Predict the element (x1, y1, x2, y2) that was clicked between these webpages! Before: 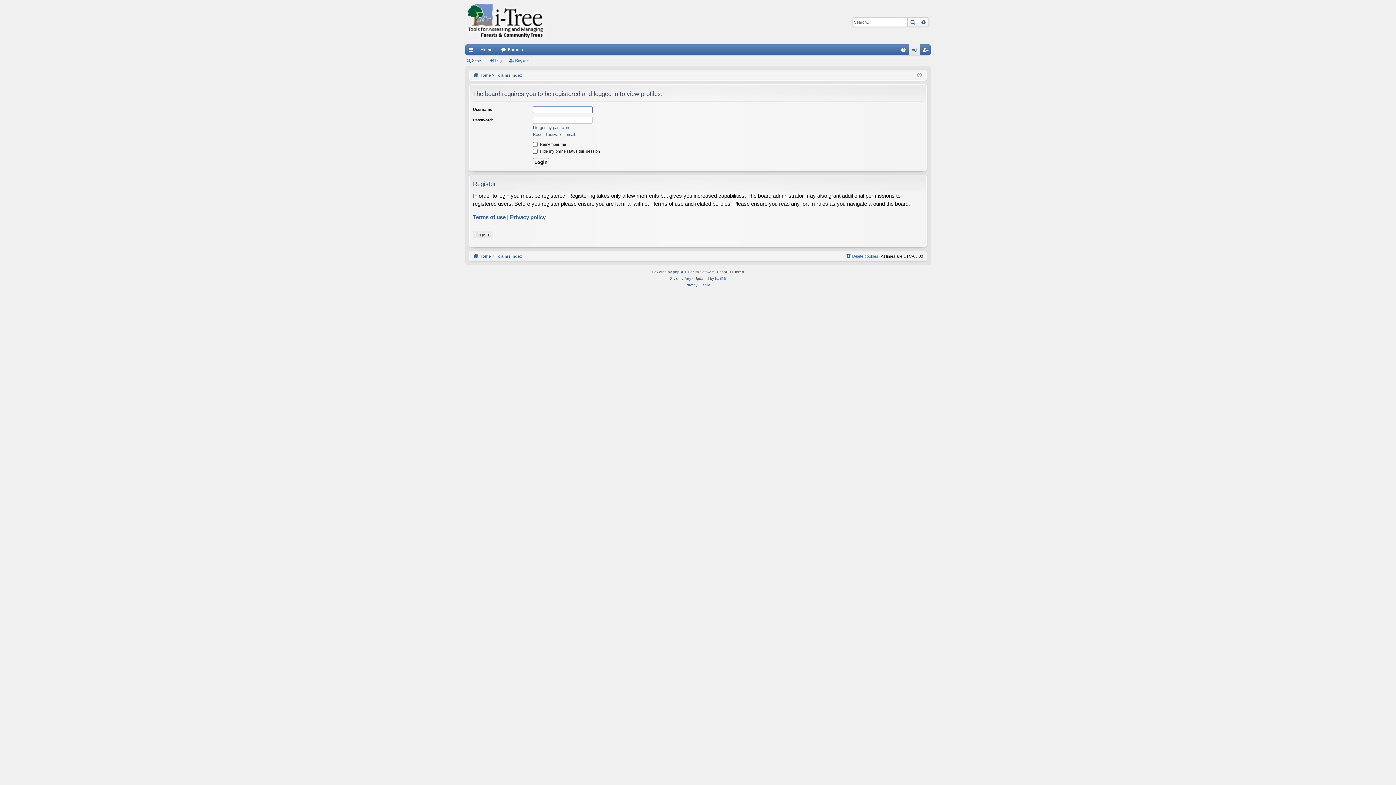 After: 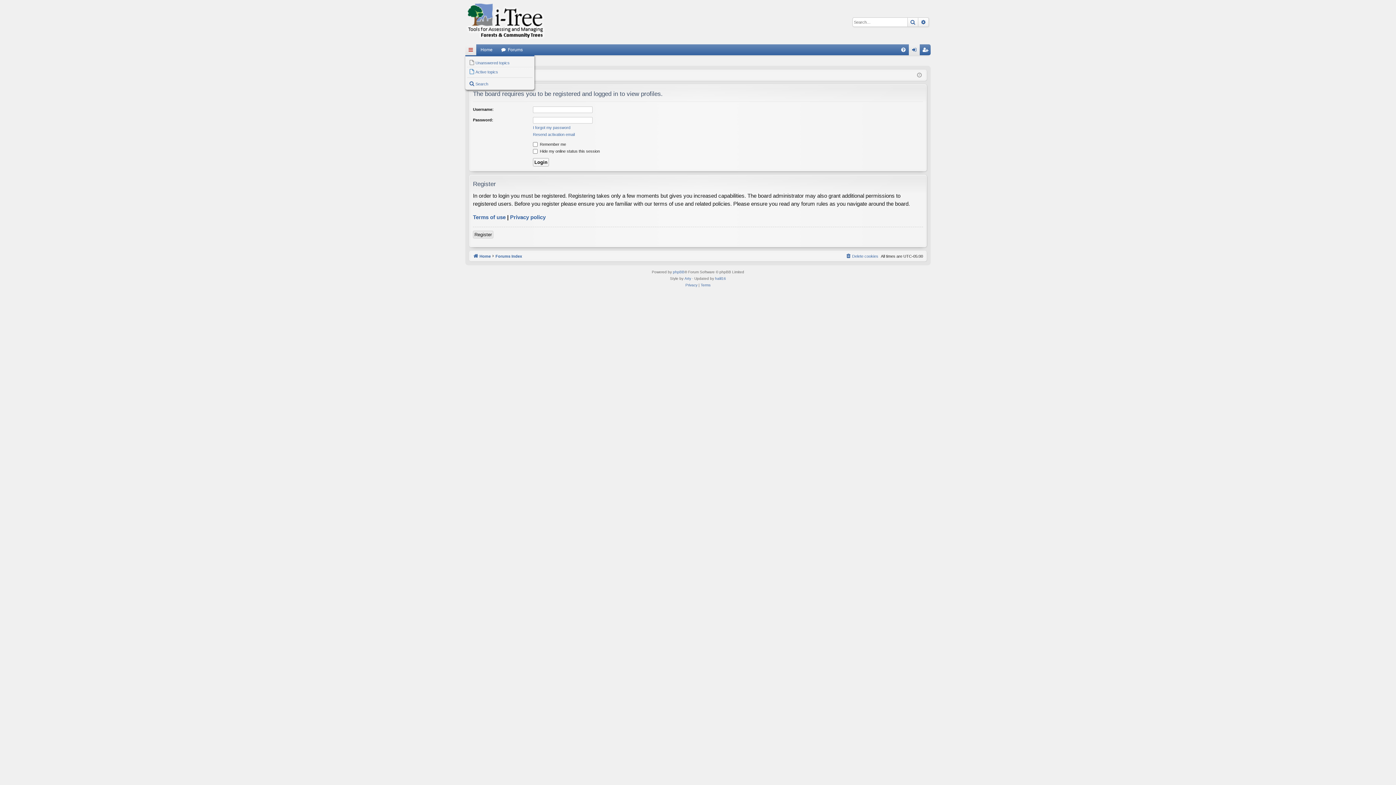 Action: bbox: (465, 44, 476, 55) label: Quick links